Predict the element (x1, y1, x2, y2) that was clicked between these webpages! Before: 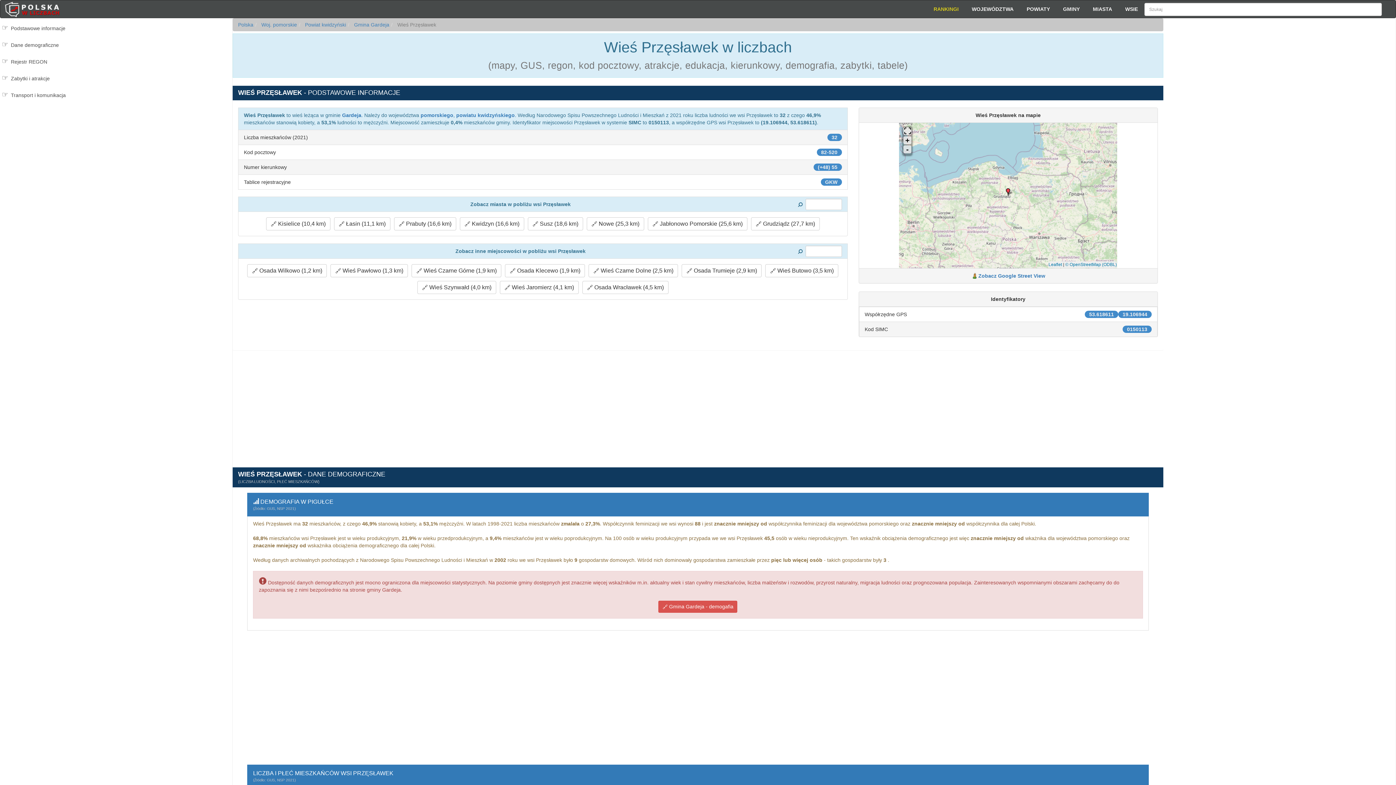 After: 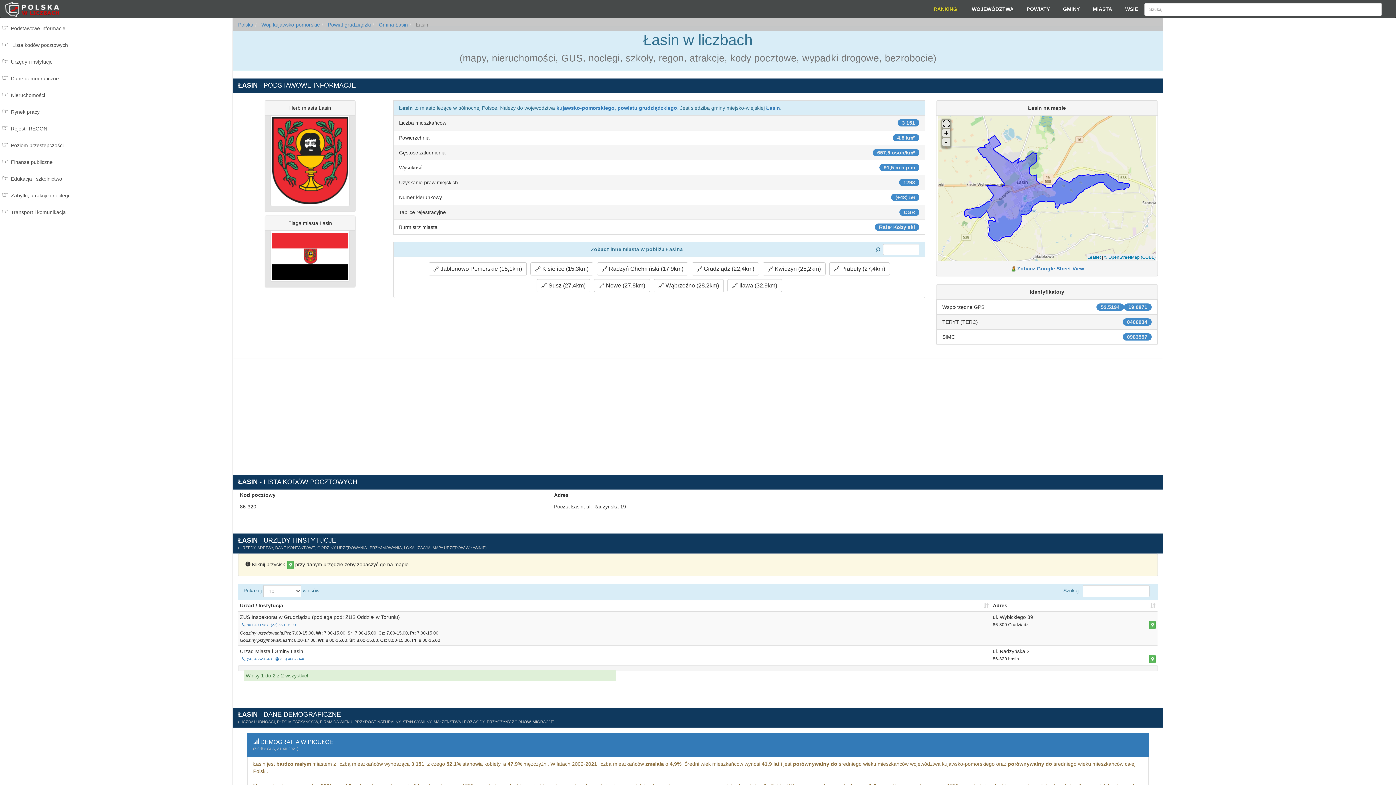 Action: label:  Łasin (11,1 km) bbox: (334, 217, 390, 230)